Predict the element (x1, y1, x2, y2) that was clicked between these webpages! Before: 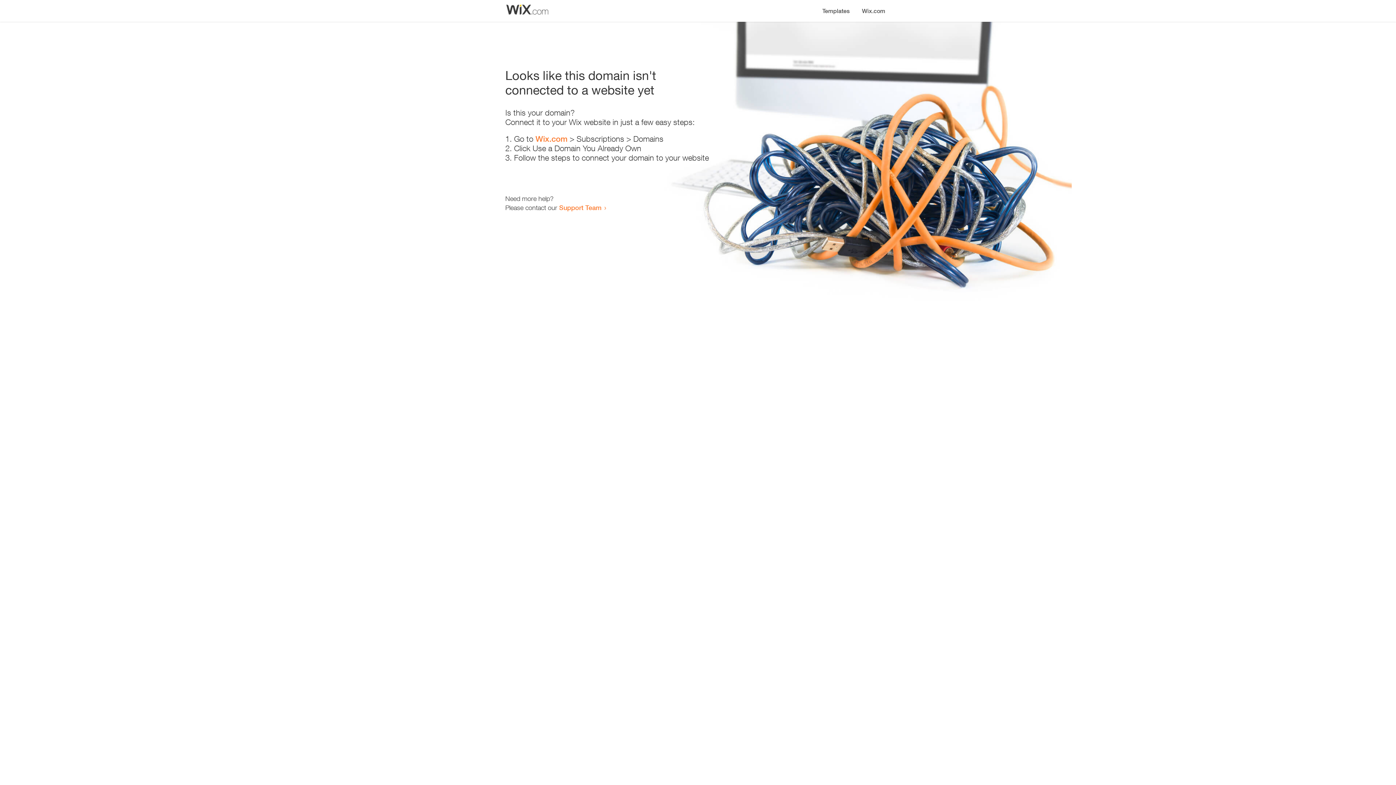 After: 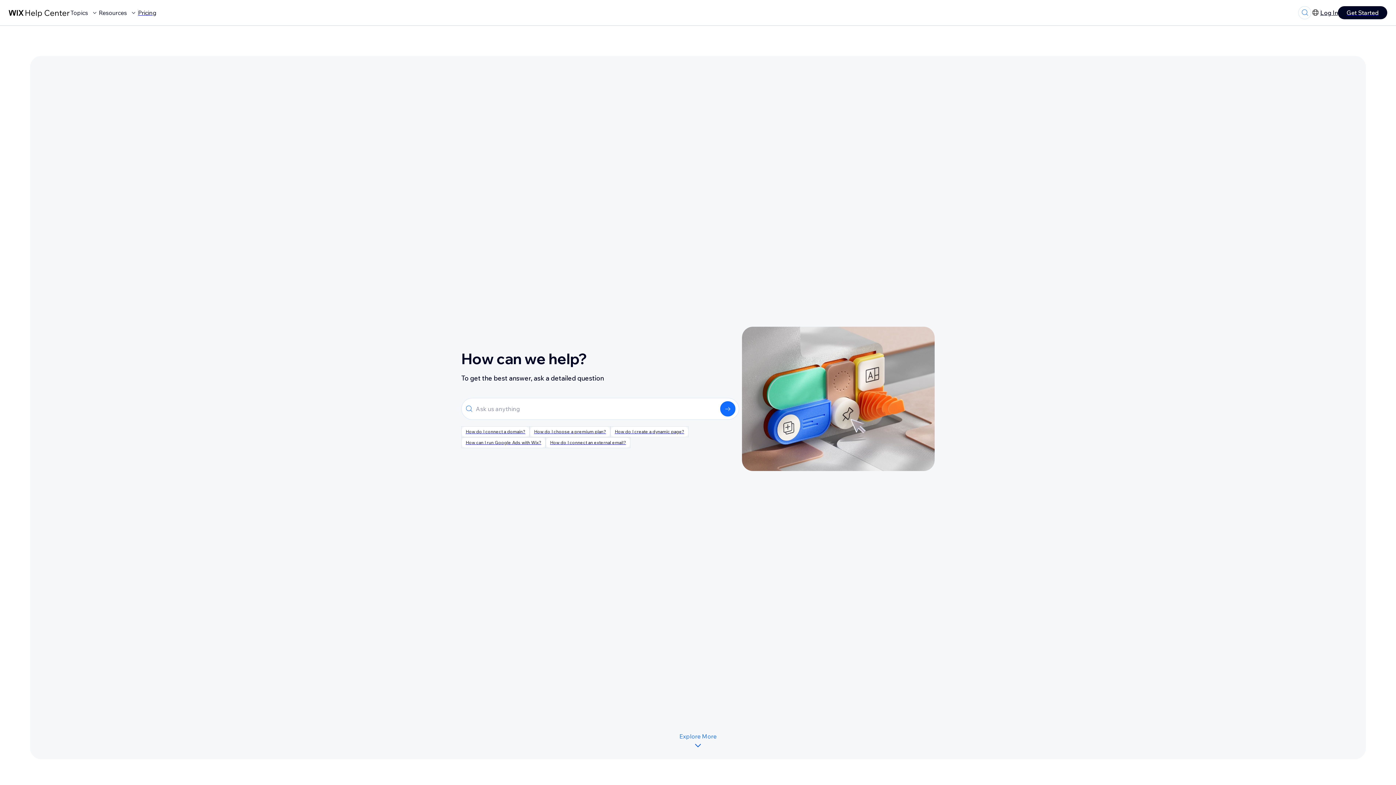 Action: bbox: (559, 203, 601, 211) label: Support Team